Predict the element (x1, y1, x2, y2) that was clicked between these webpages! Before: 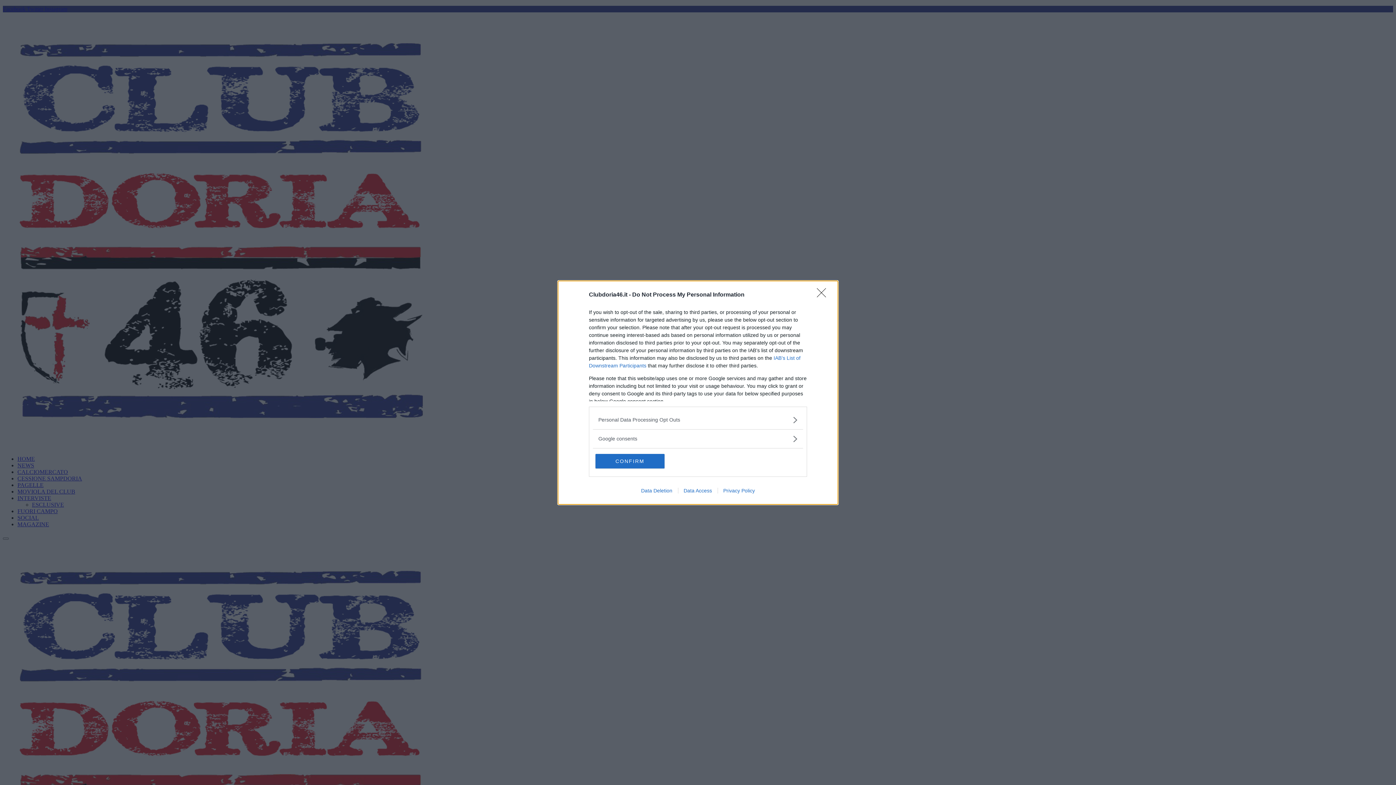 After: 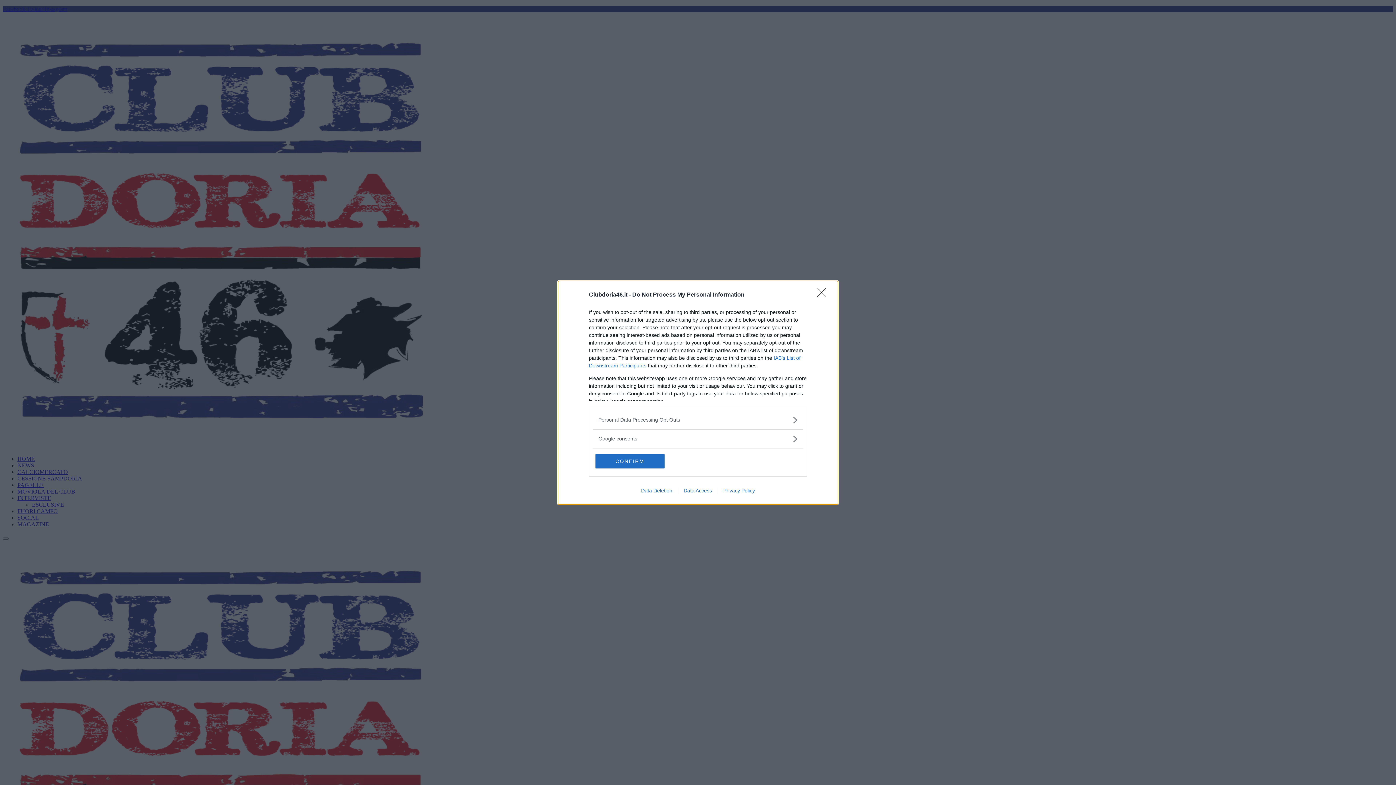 Action: label: Data Access bbox: (678, 487, 717, 493)